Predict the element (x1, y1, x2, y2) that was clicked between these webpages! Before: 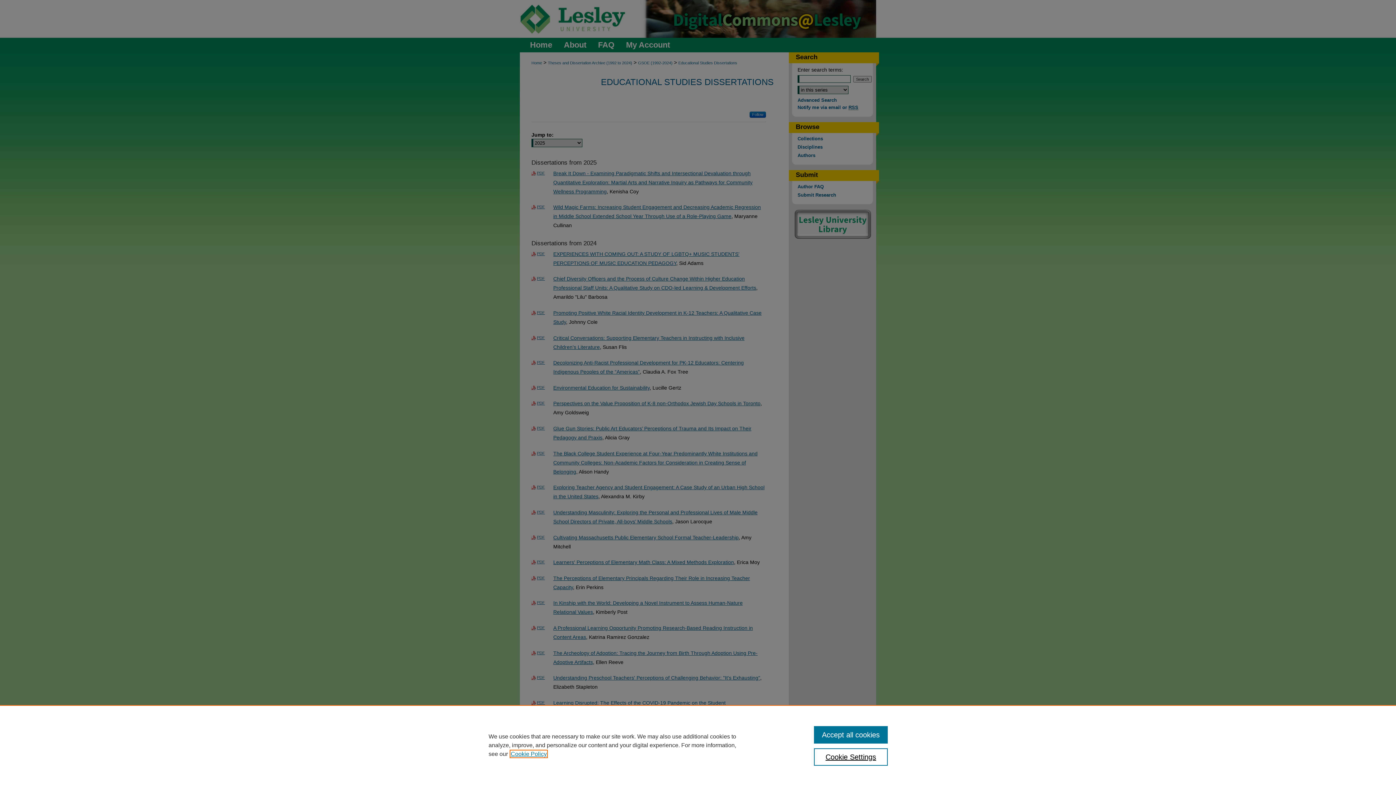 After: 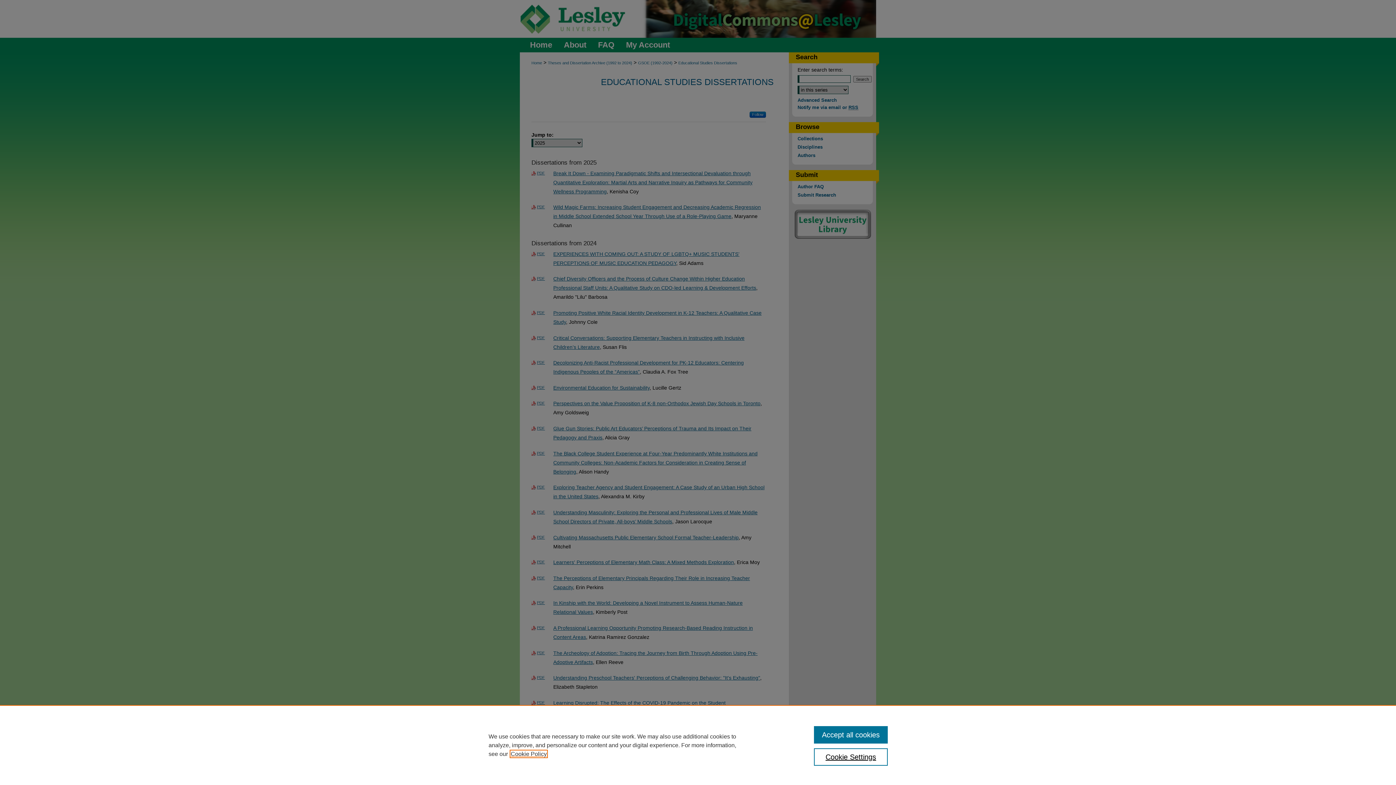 Action: label: , opens in a new tab bbox: (510, 751, 546, 757)